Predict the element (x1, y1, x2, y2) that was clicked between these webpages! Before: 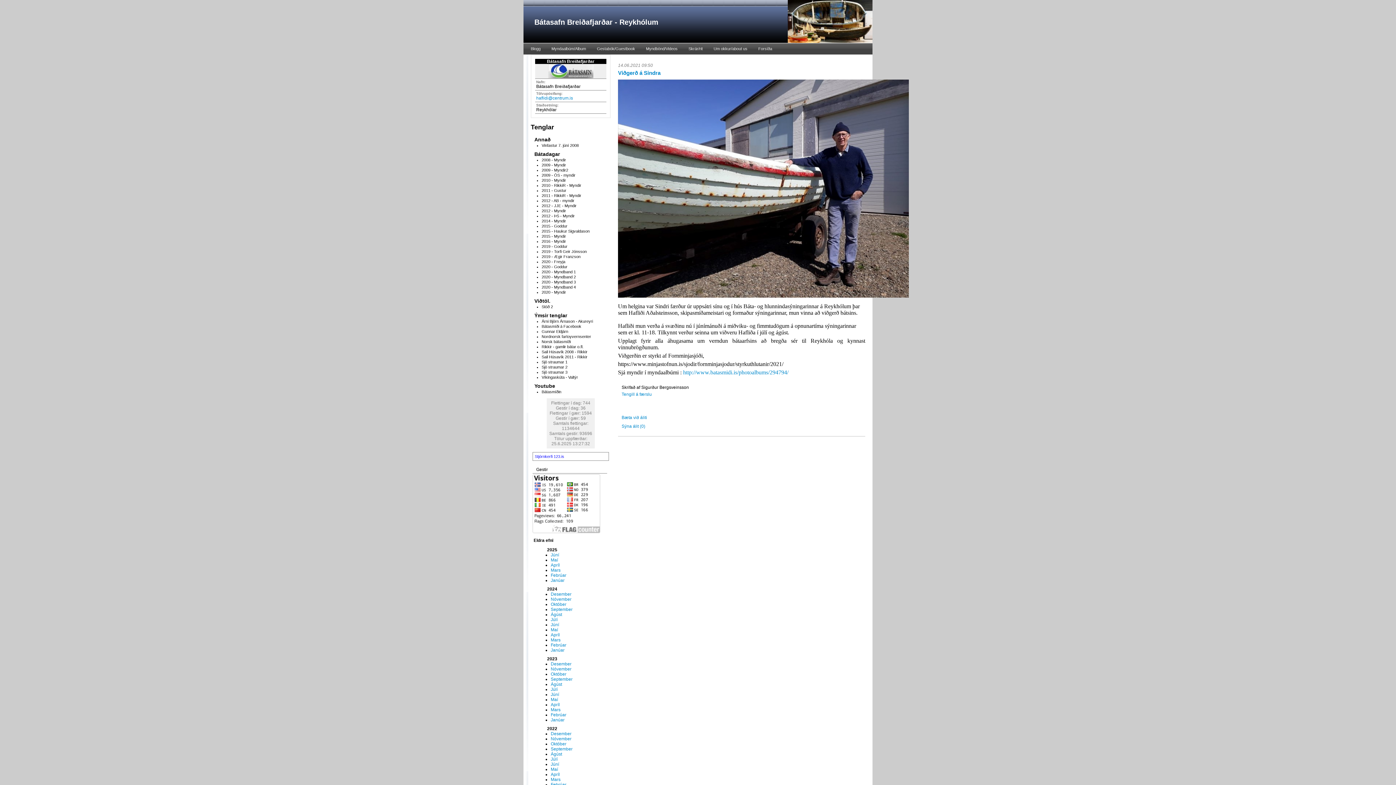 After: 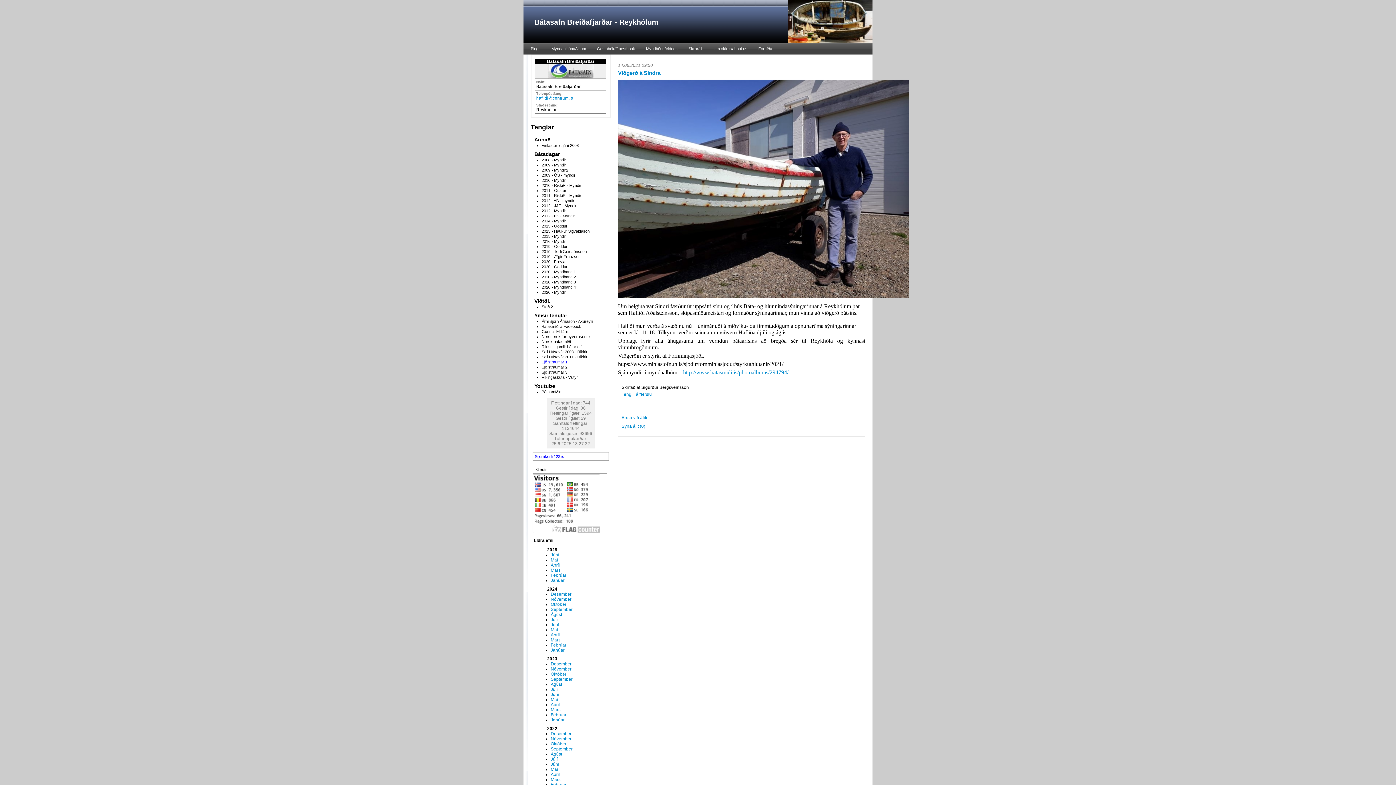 Action: label: Sjö straumar 1 bbox: (541, 359, 567, 364)